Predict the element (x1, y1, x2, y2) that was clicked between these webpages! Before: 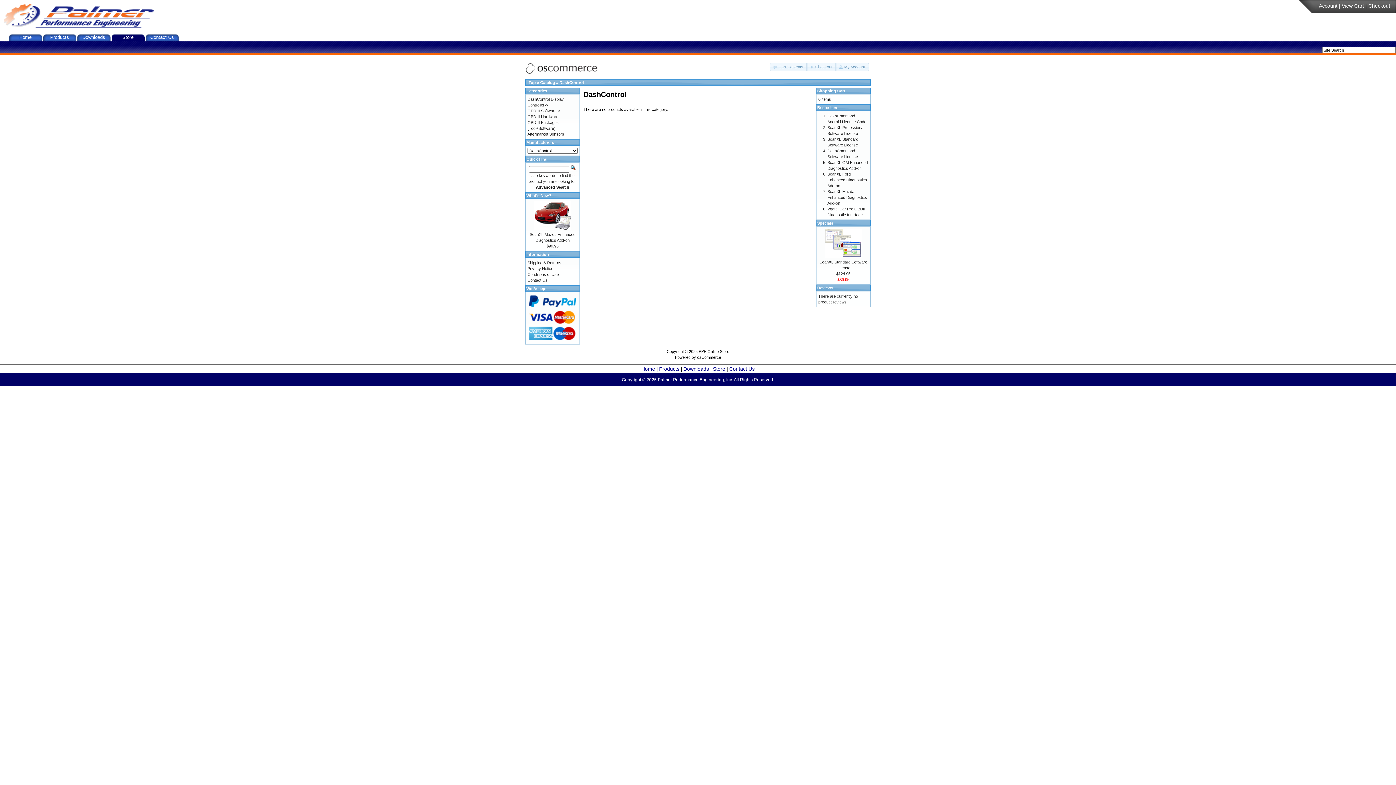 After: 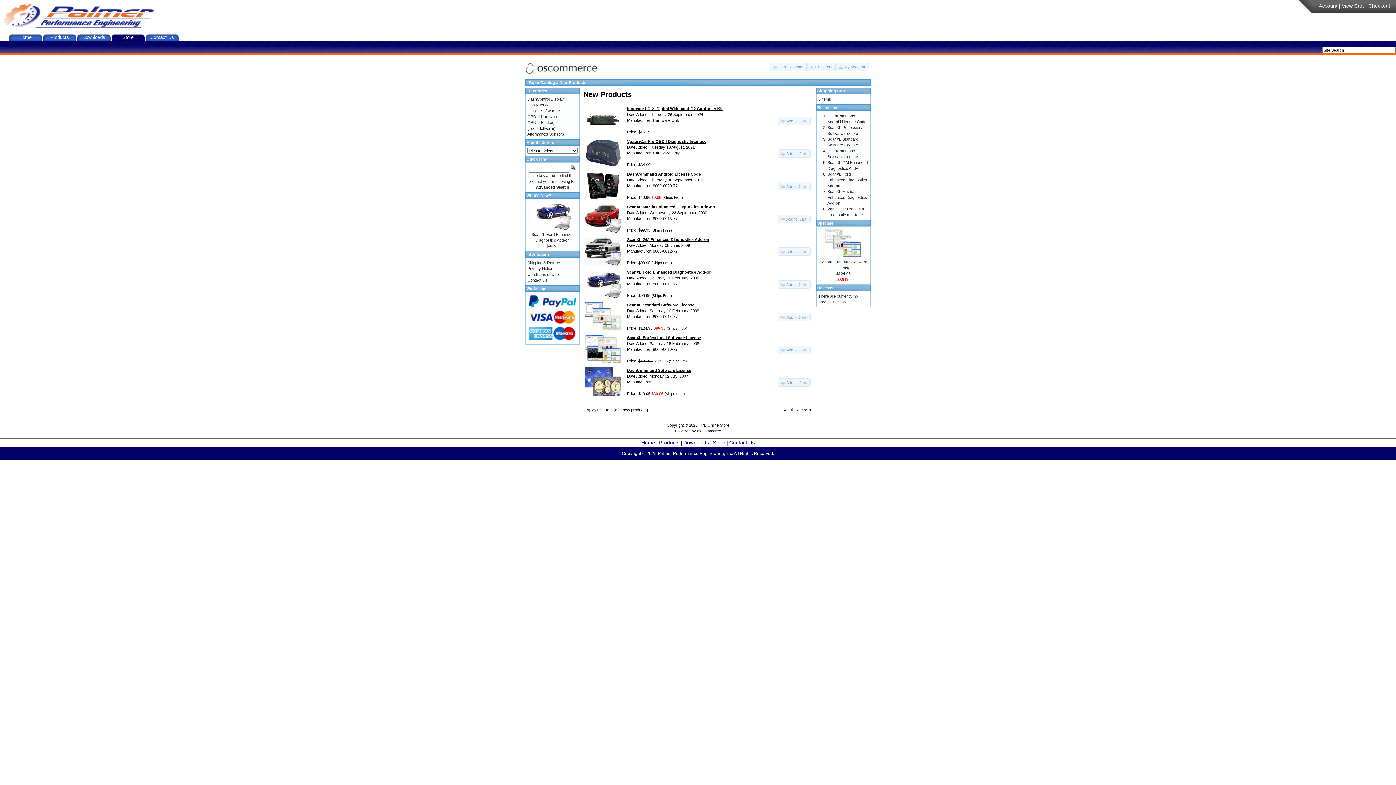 Action: bbox: (526, 193, 551, 197) label: What's New?